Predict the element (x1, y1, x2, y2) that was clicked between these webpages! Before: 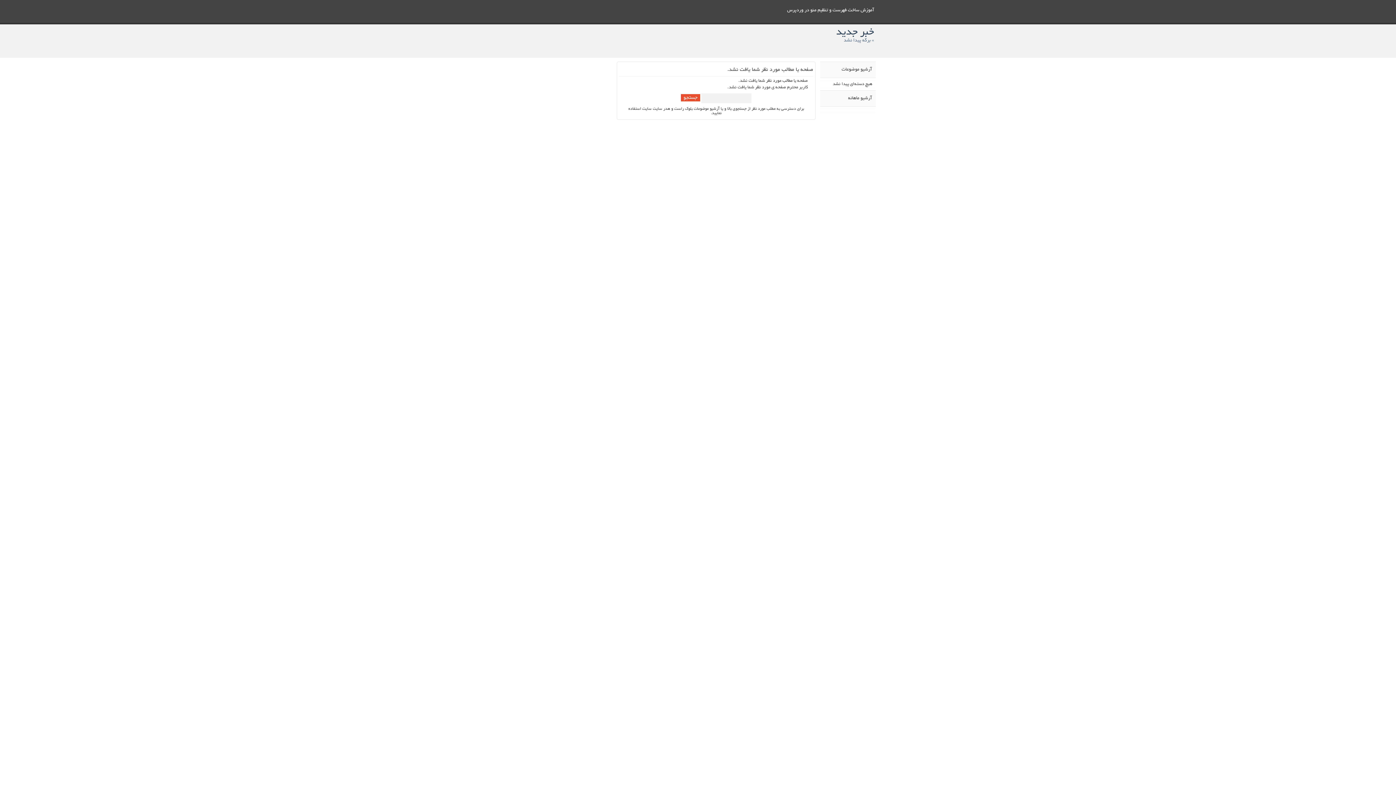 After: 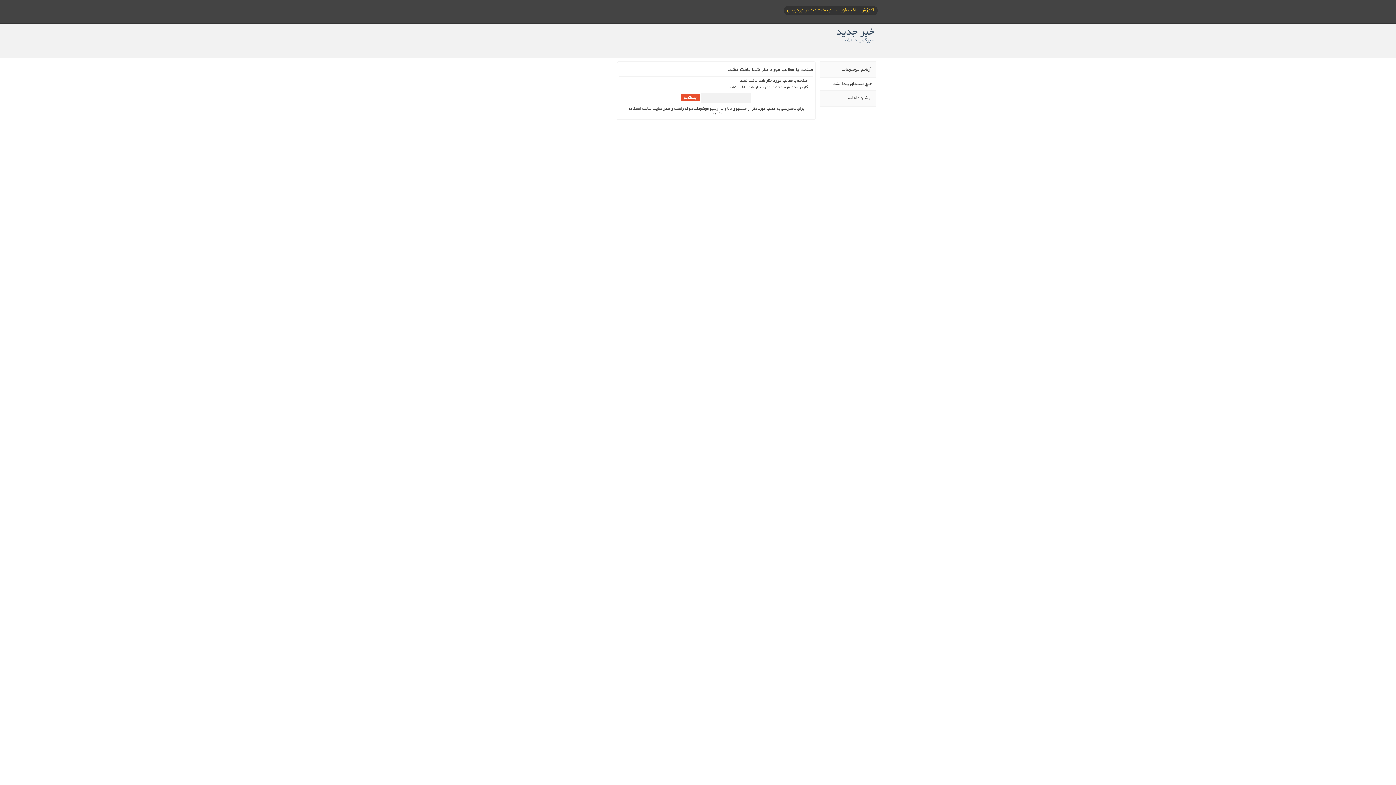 Action: label: آموزش ساخت فهرست و تنظيم منو در وردپرس bbox: (784, 6, 877, 14)